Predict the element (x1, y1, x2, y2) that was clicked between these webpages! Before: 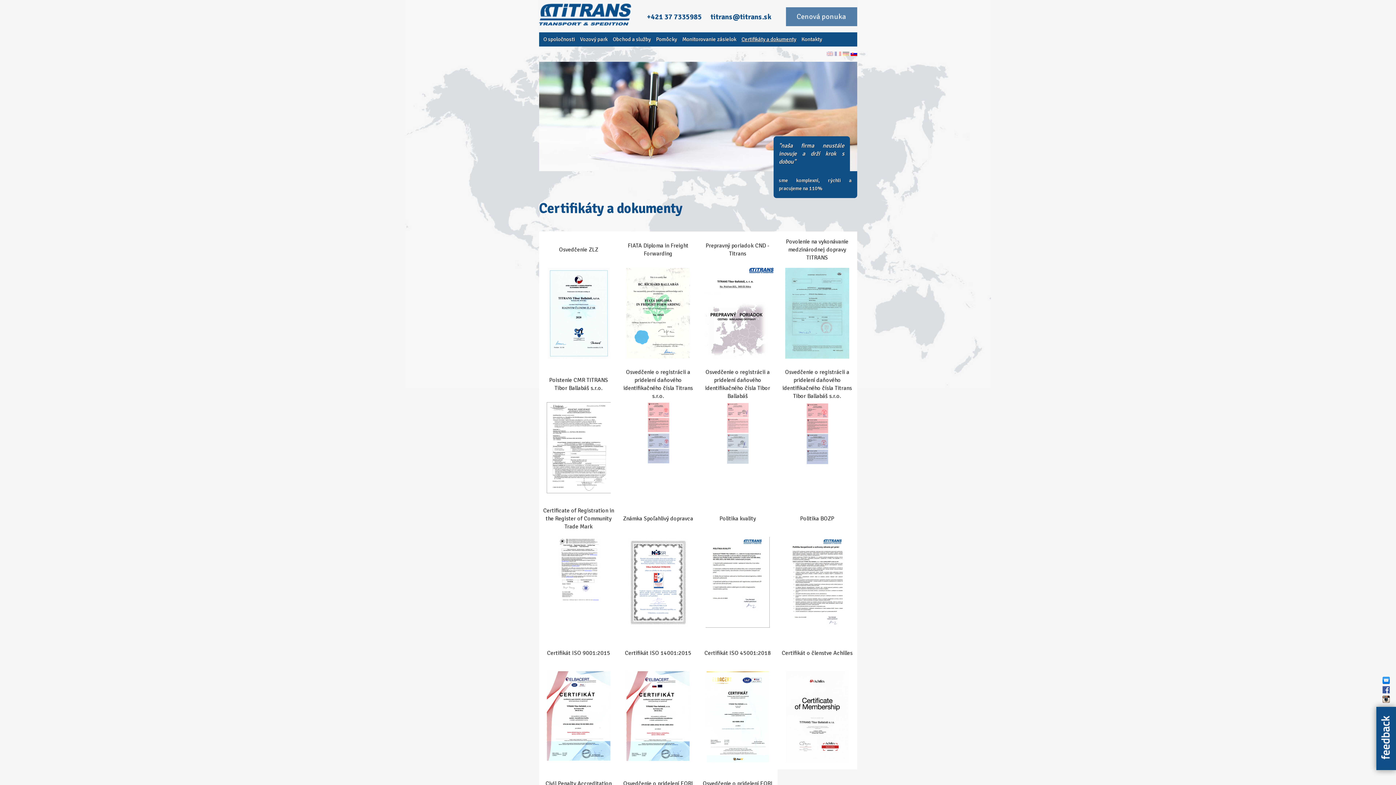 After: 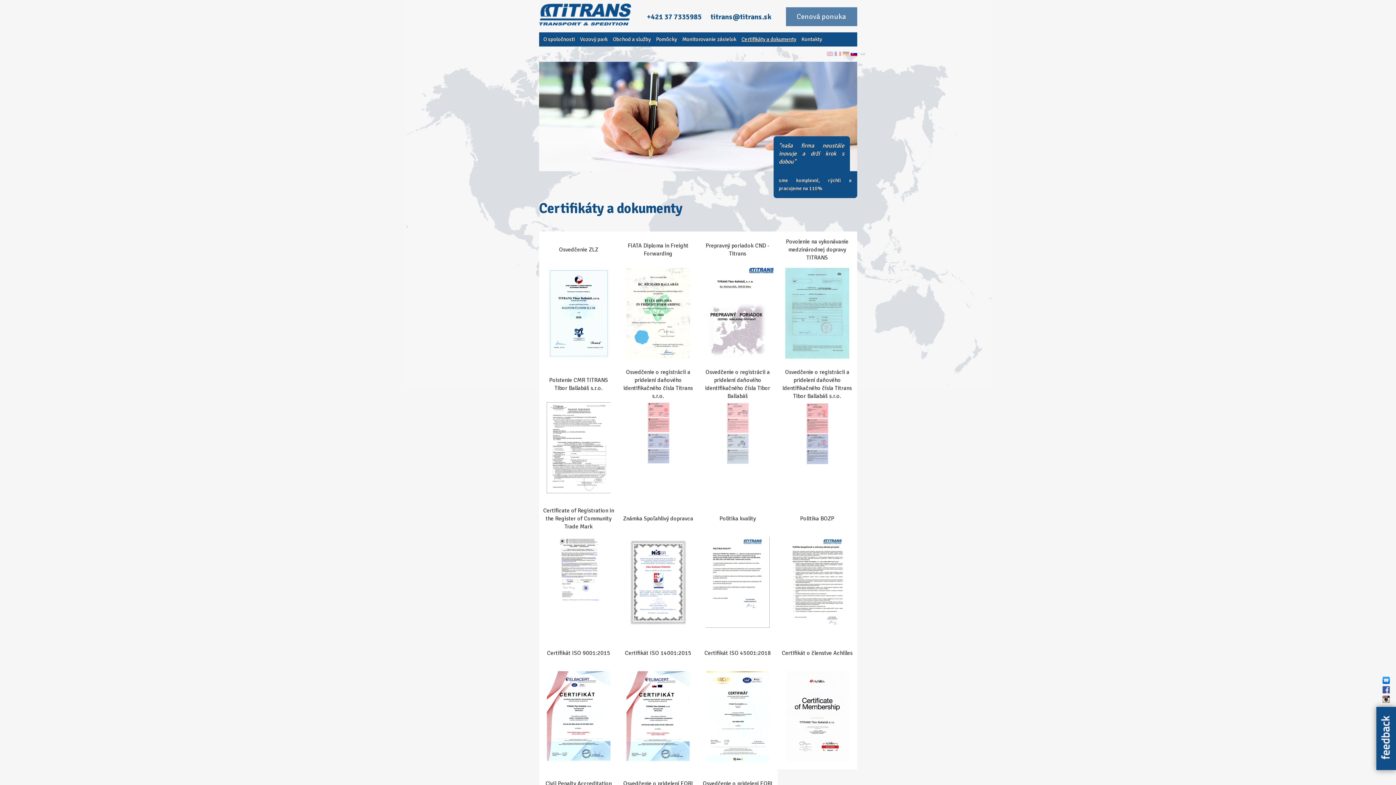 Action: label: +421 37 7335985 bbox: (643, 9, 705, 21)